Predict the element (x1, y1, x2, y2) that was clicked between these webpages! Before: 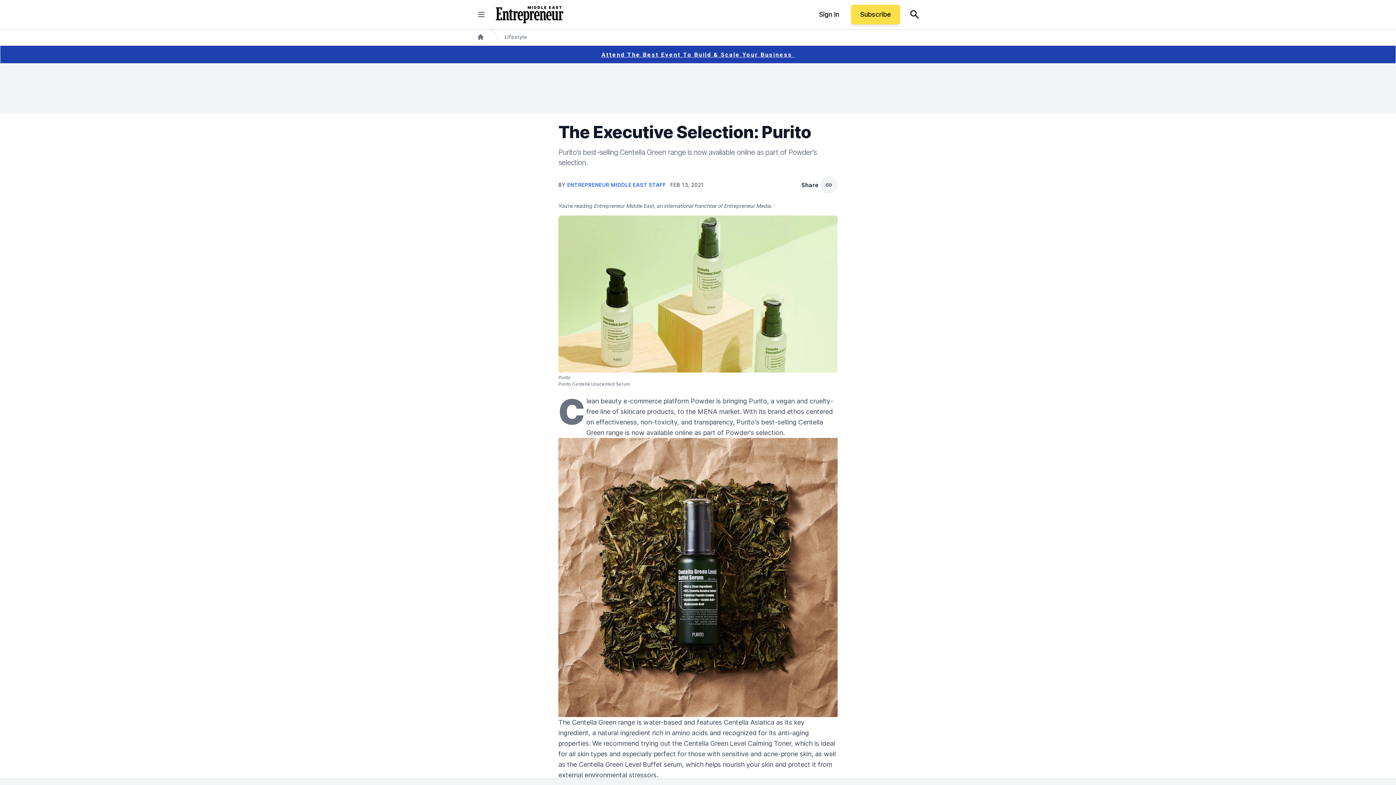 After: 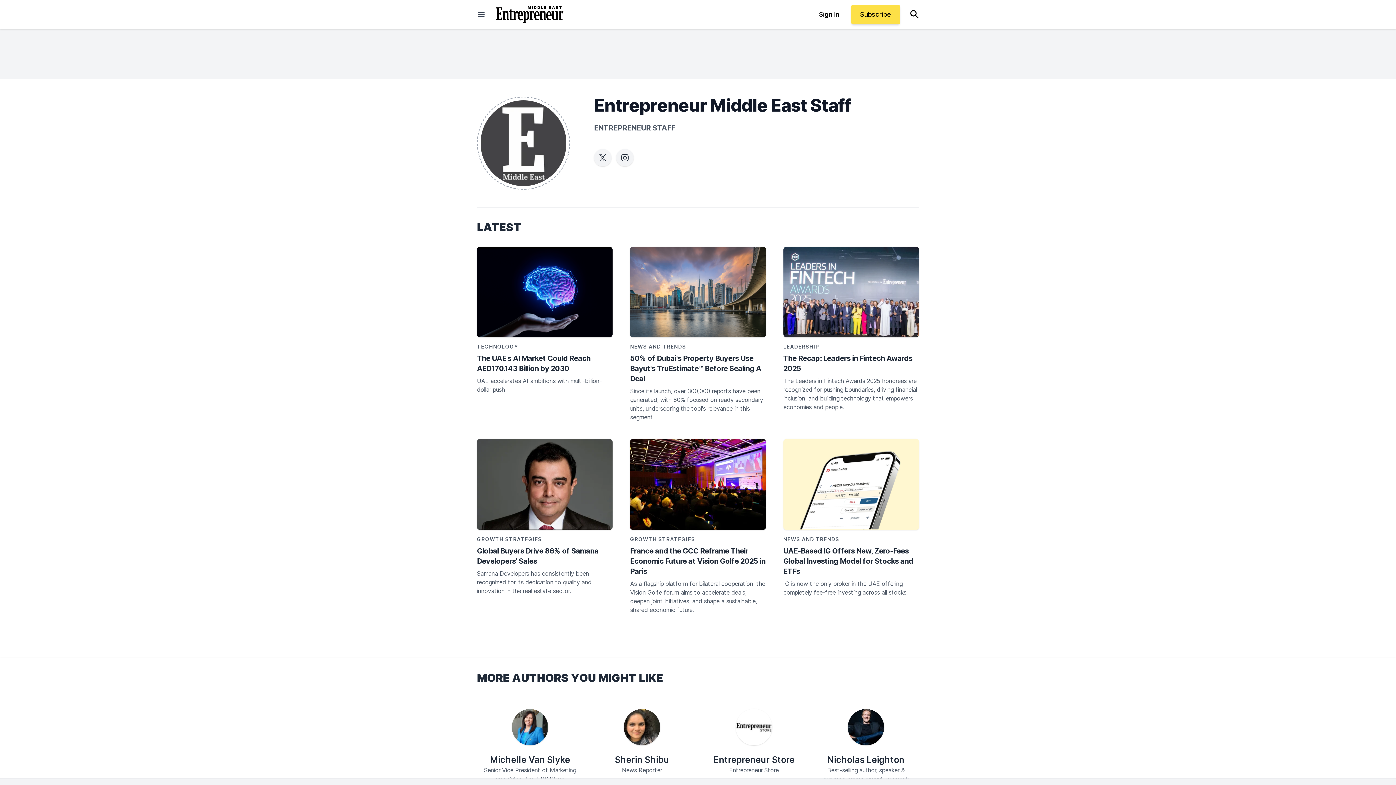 Action: label: ENTREPRENEUR MIDDLE EAST STAFF  bbox: (567, 181, 667, 188)